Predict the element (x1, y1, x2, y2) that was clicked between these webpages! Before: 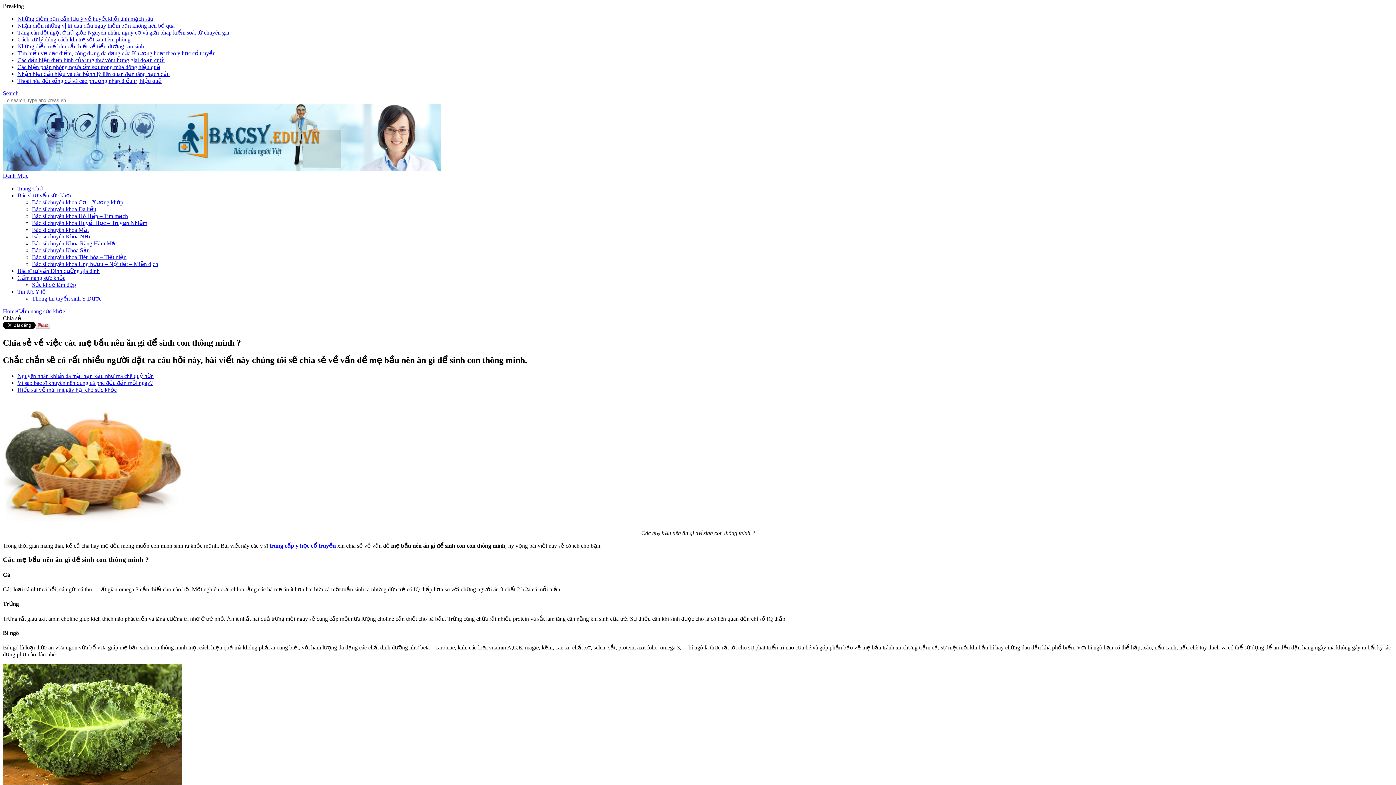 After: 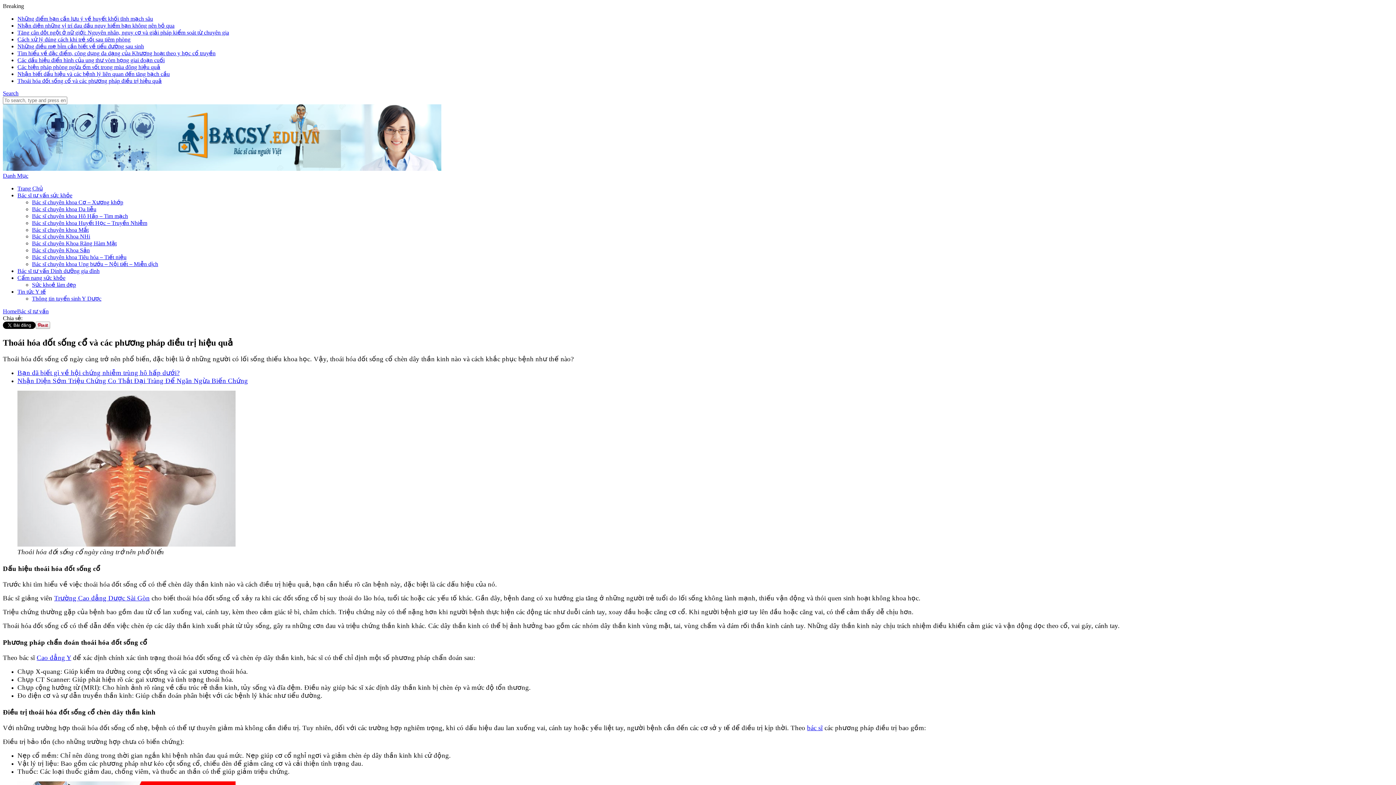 Action: label: Thoái hóa đốt sống cổ và các phương pháp điều trị hiệu quả bbox: (17, 77, 161, 84)